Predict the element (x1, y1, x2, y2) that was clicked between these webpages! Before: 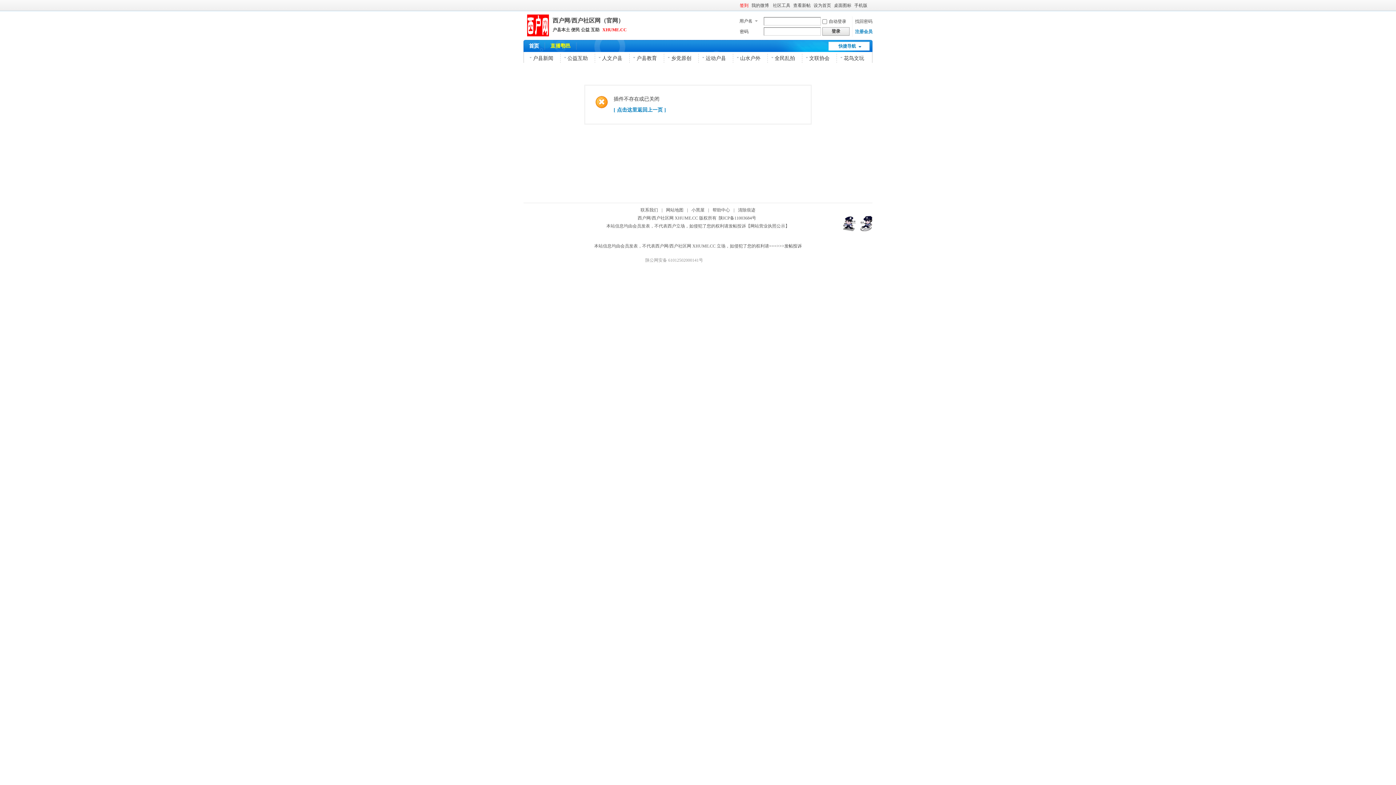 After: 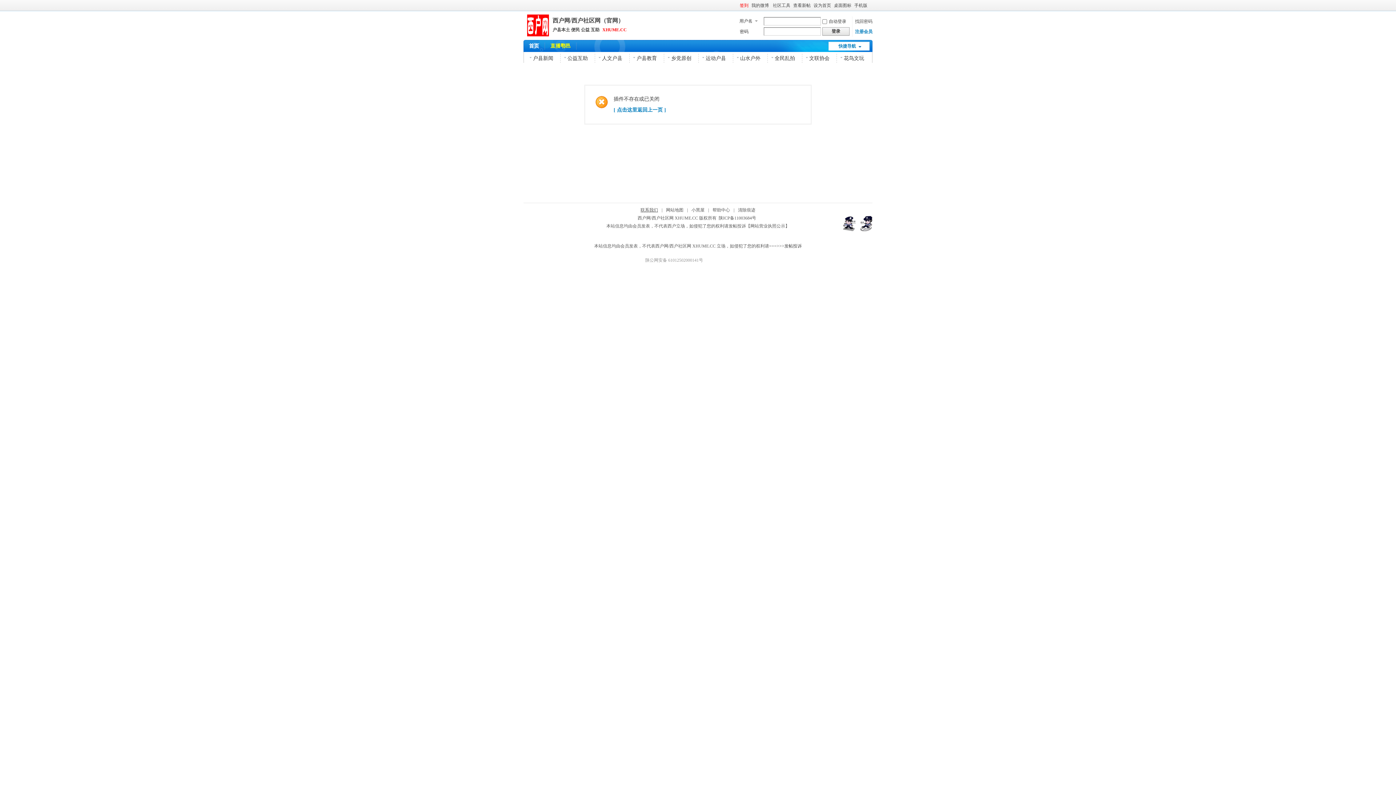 Action: bbox: (637, 207, 661, 212) label: 联系我们